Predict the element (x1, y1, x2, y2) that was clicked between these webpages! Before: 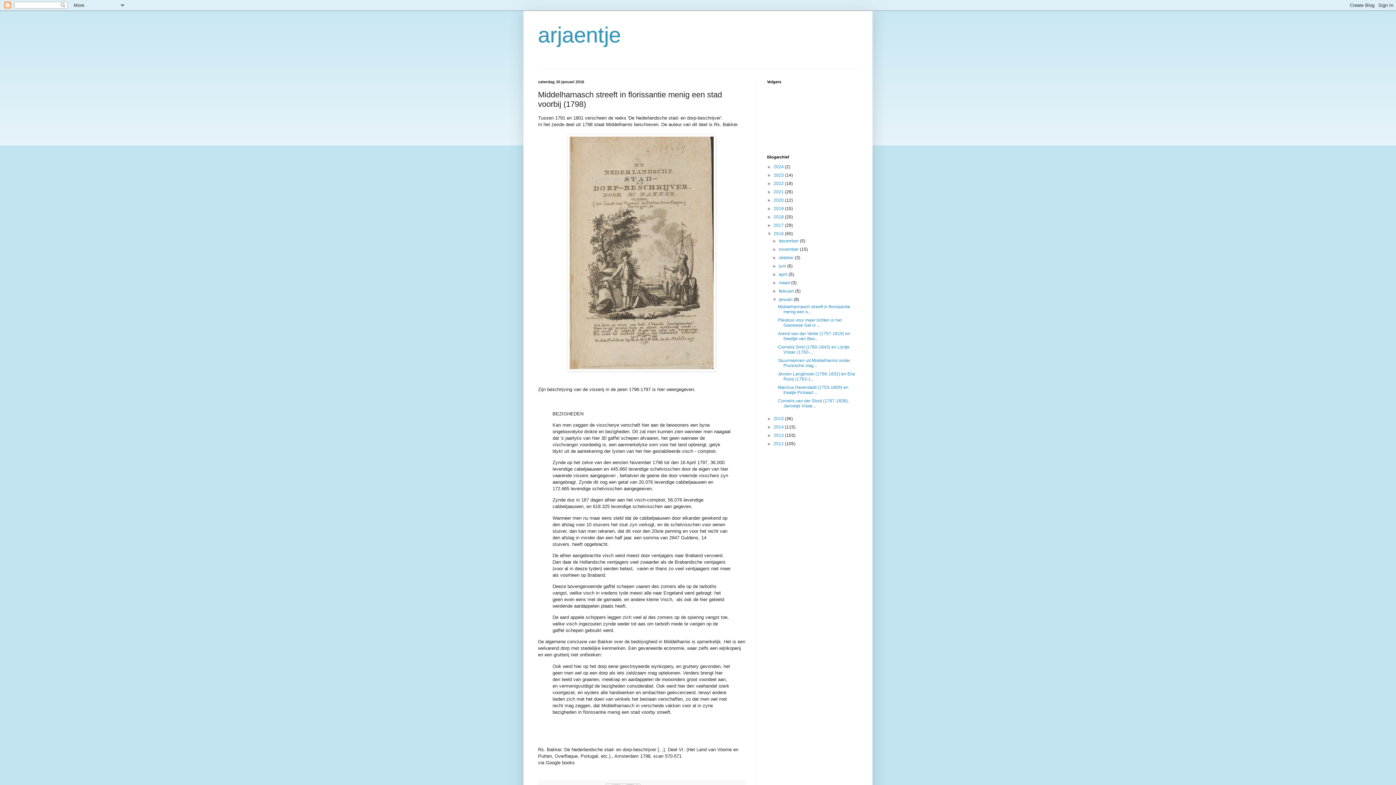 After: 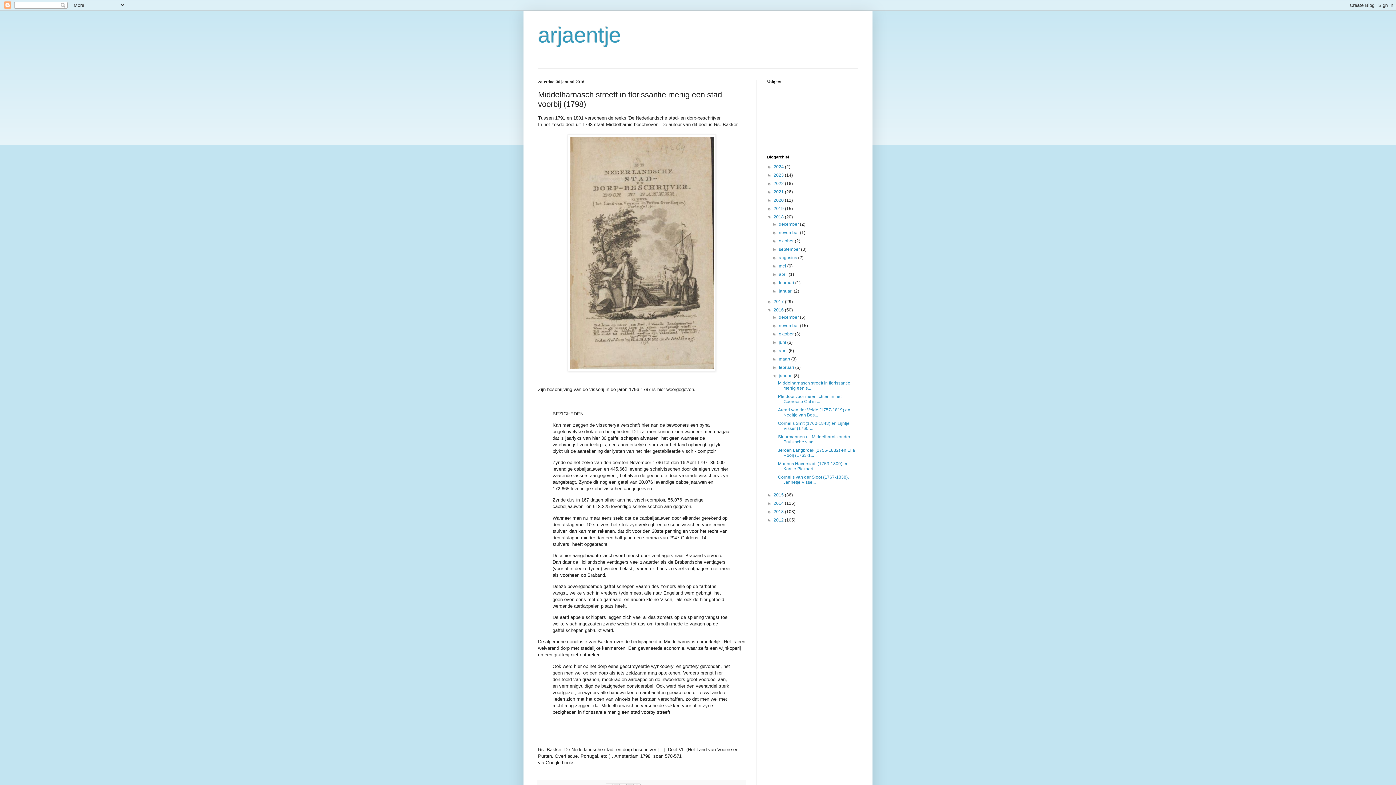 Action: label: ►   bbox: (767, 214, 773, 219)